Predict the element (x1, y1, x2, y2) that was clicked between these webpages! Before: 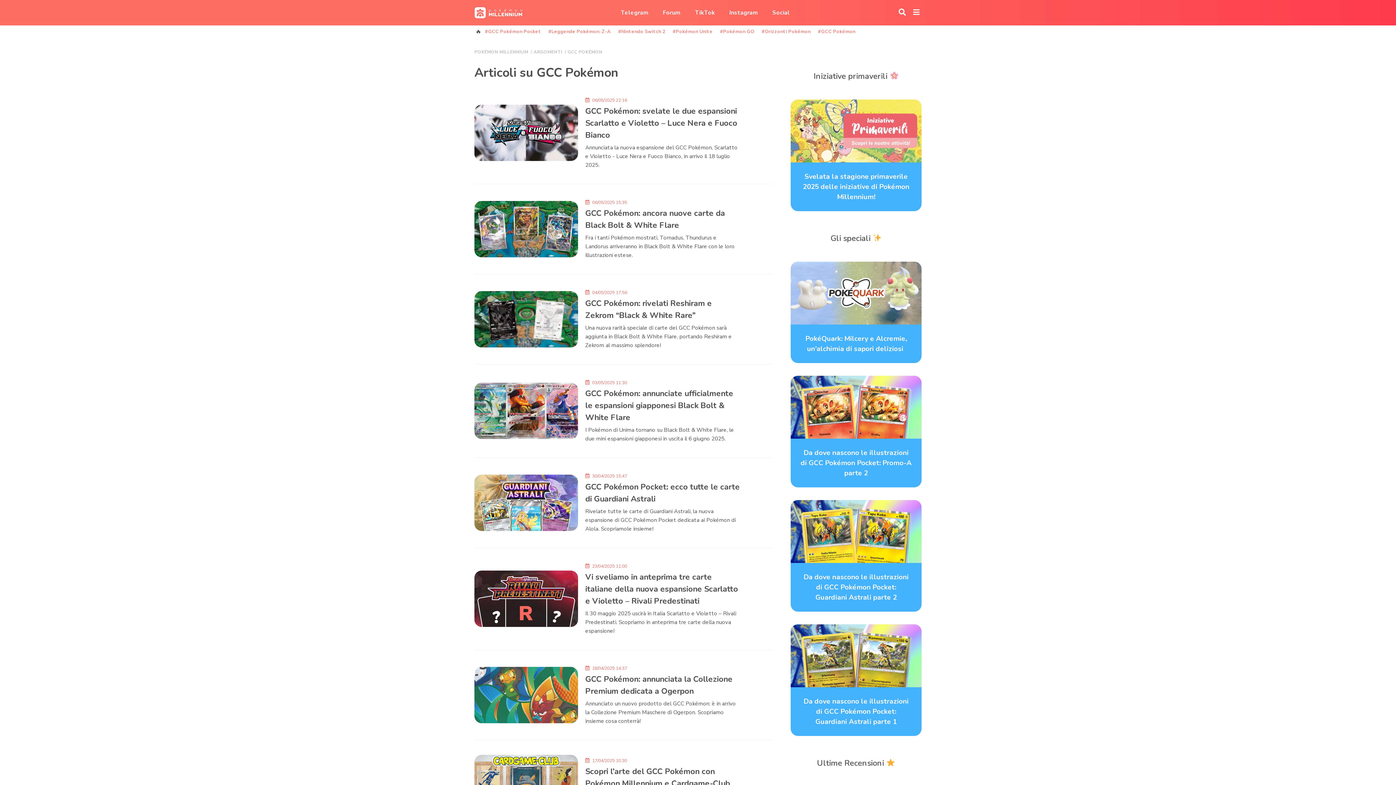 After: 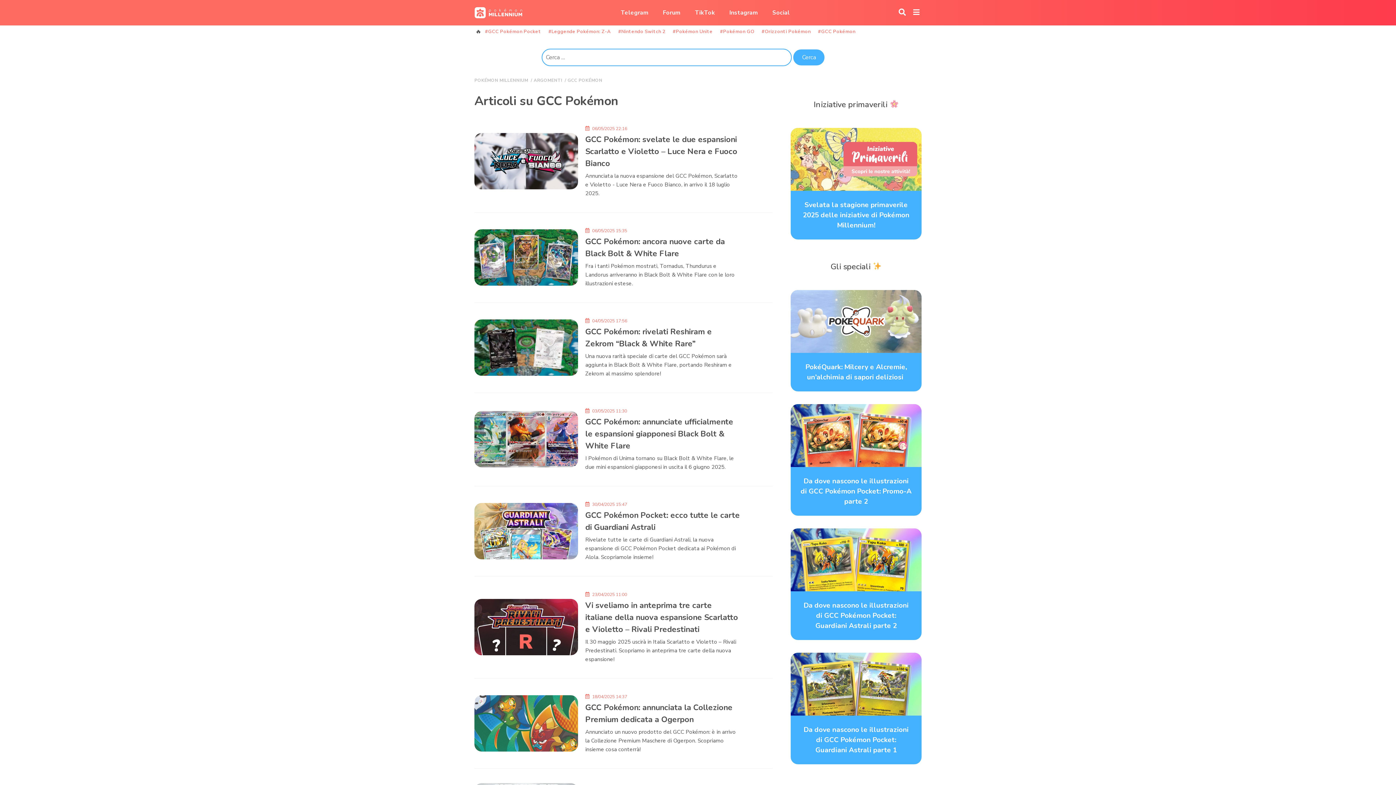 Action: bbox: (898, 7, 906, 18)